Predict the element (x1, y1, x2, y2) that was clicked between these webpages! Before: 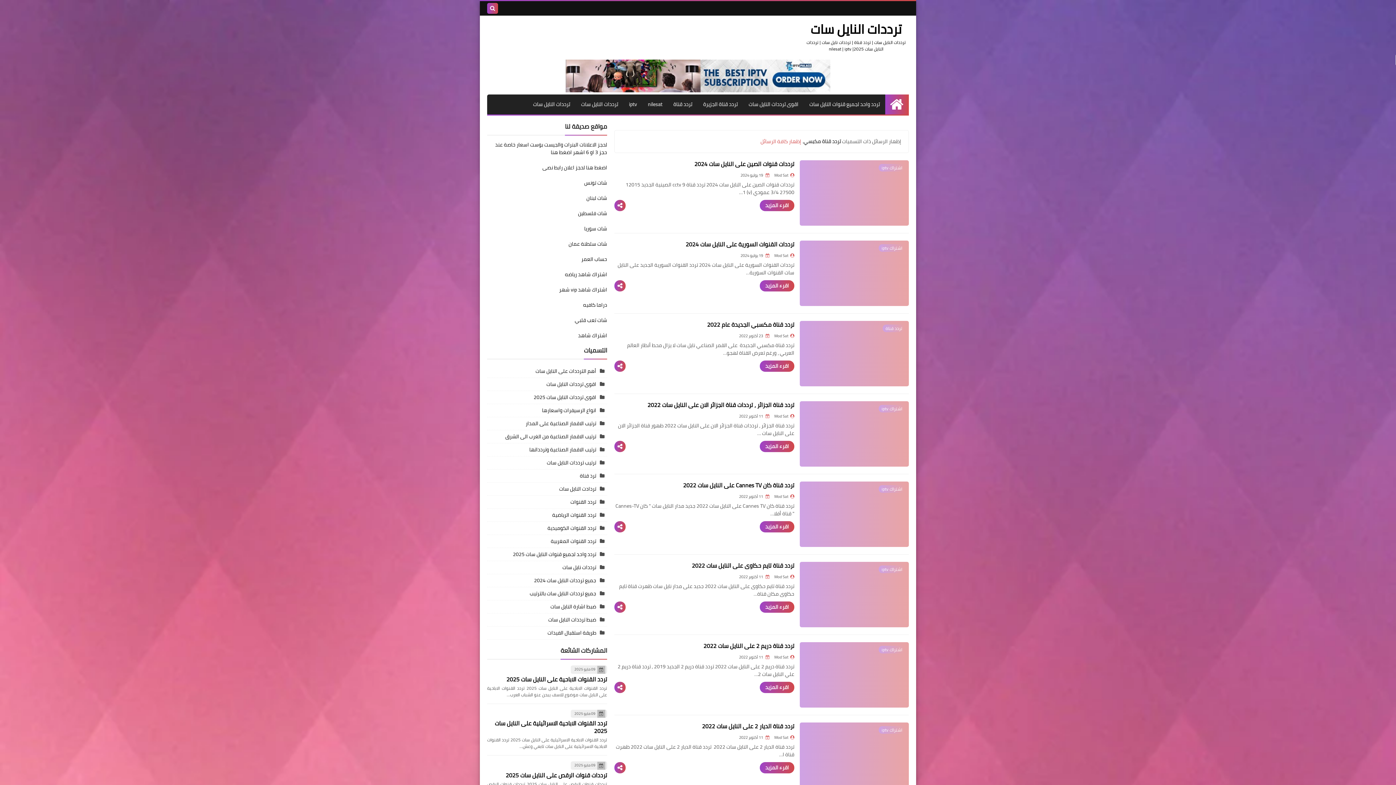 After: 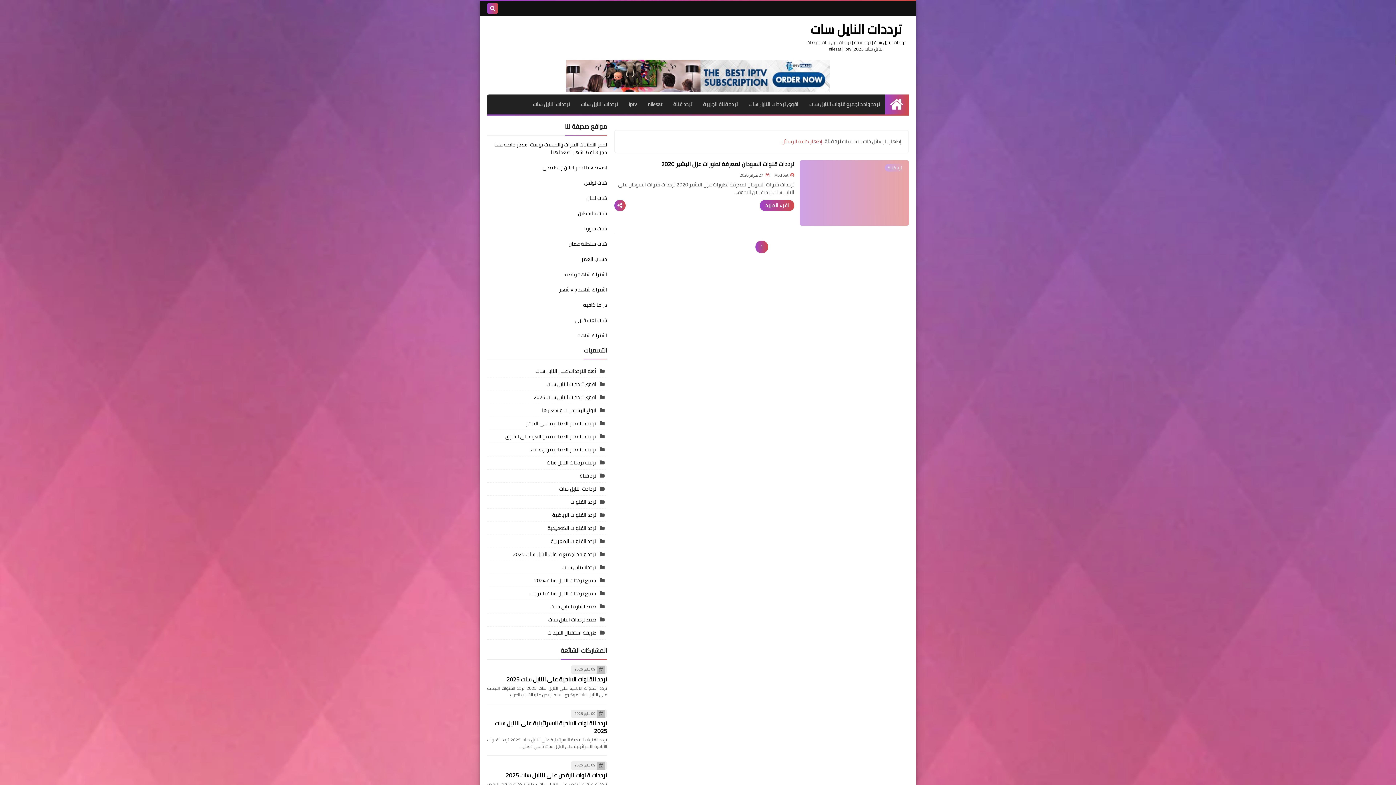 Action: label: ترد قناة bbox: (487, 469, 607, 482)